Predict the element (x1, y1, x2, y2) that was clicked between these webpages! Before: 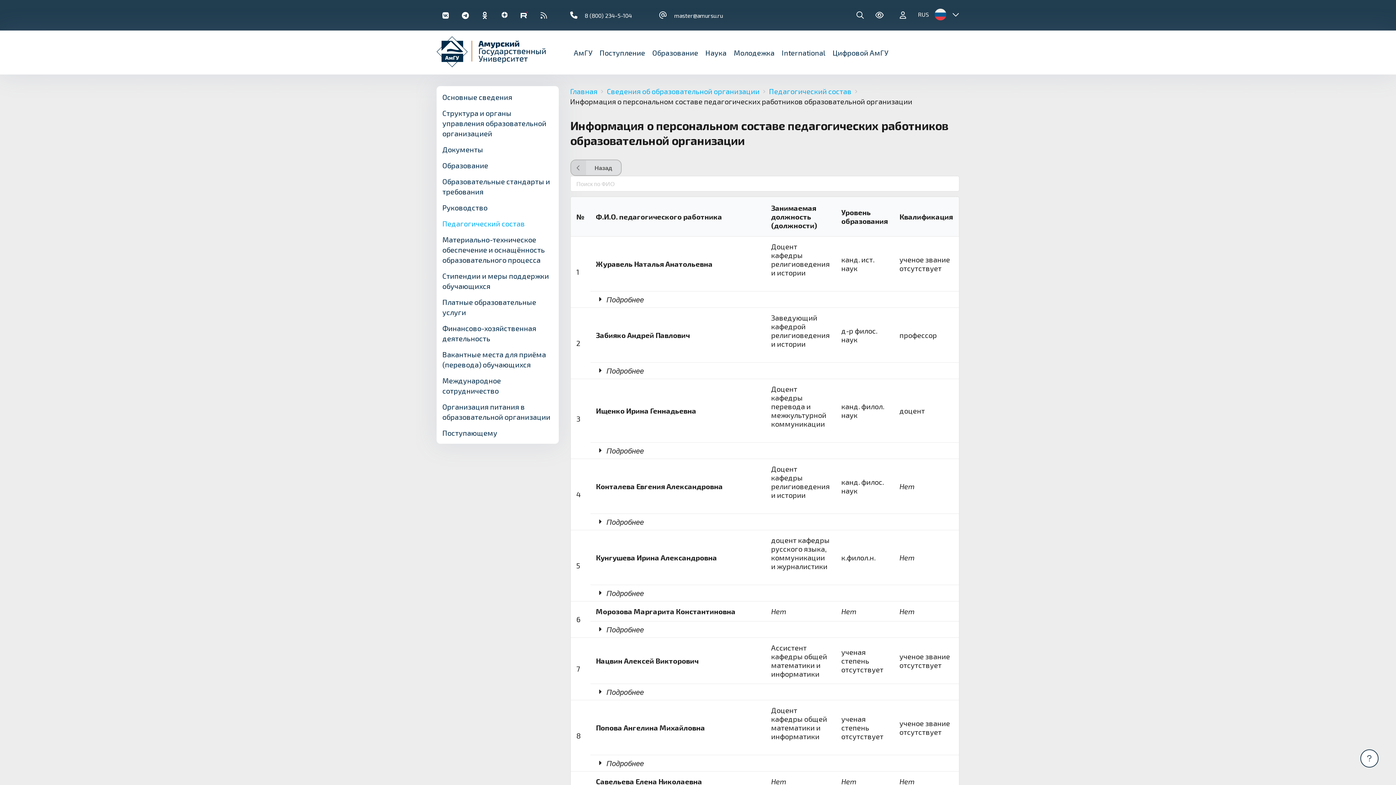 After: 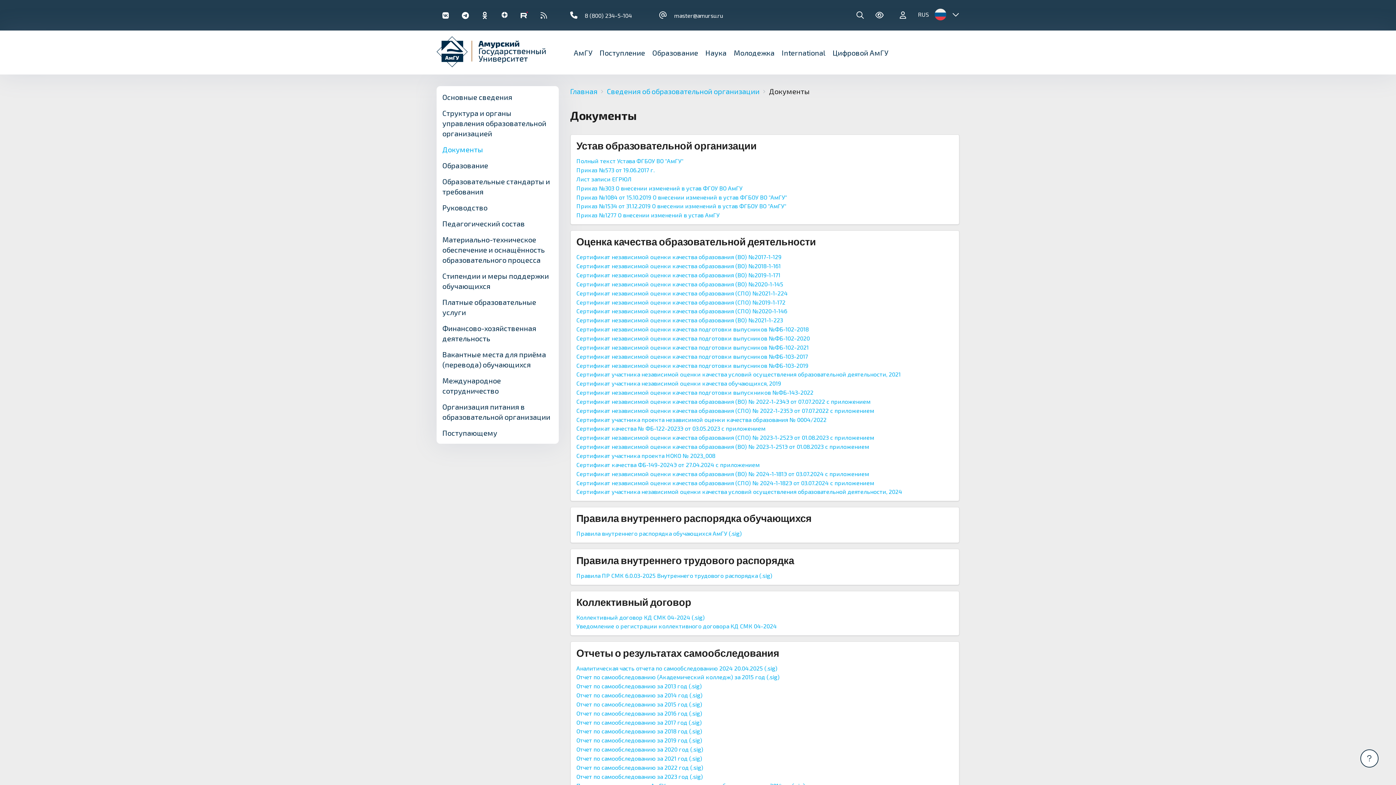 Action: label: Документы bbox: (442, 145, 483, 153)